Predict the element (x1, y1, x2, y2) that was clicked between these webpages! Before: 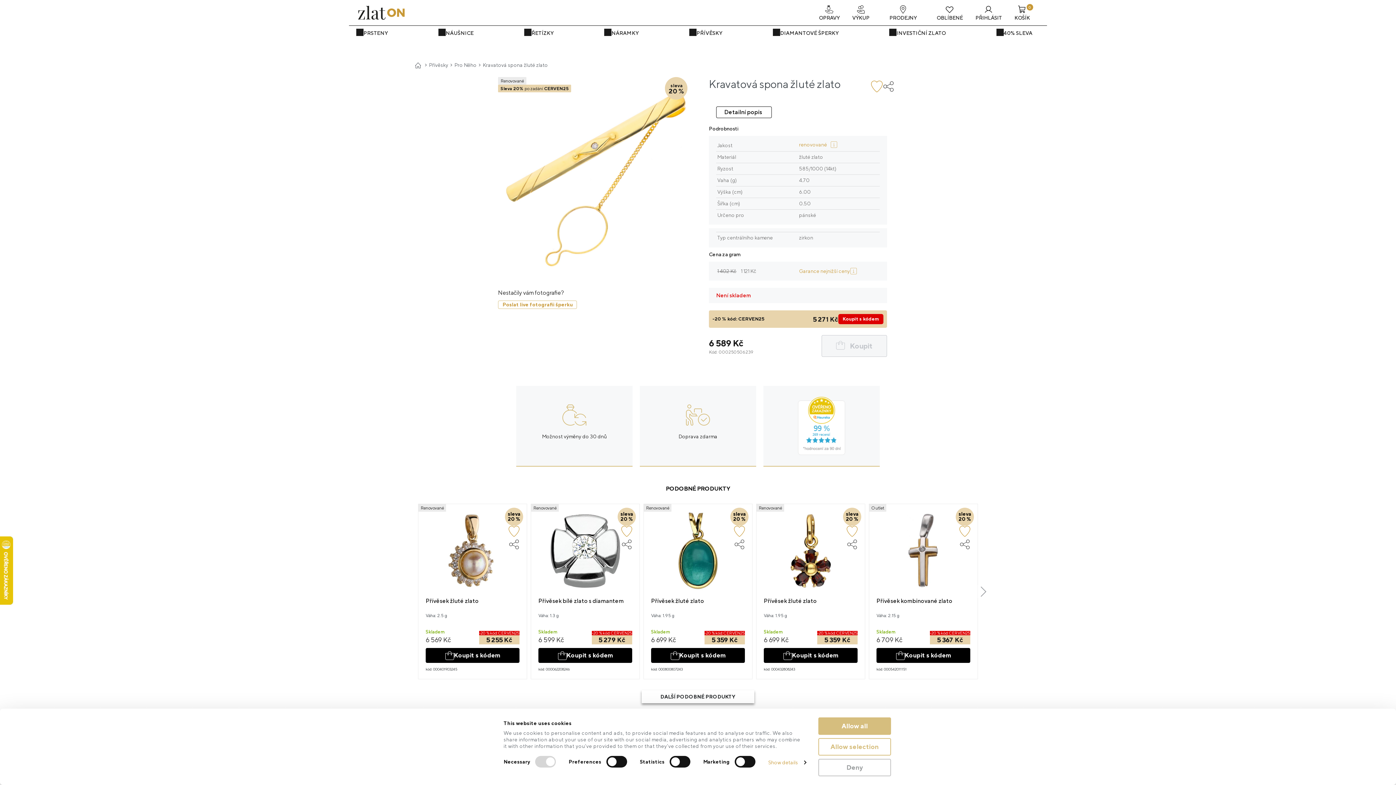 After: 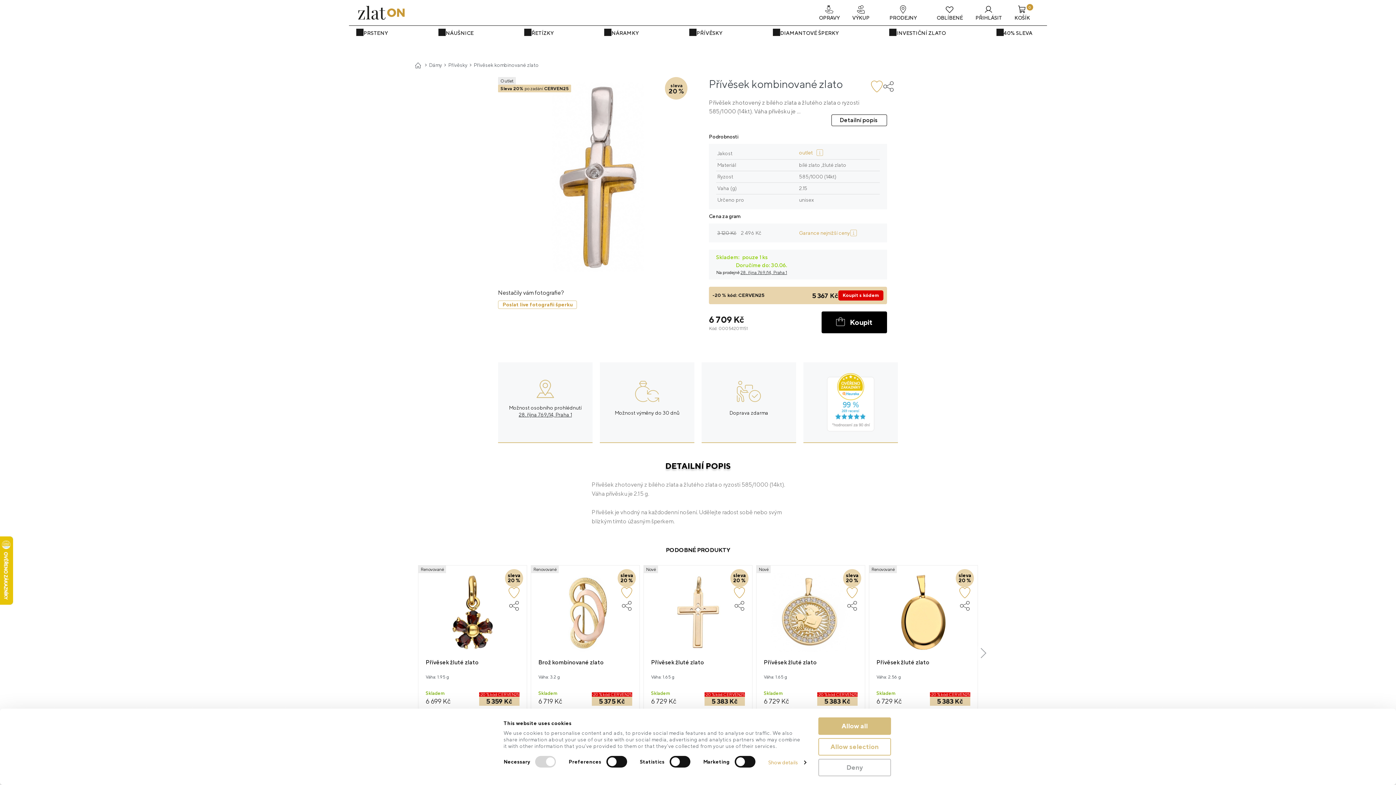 Action: bbox: (876, 511, 970, 598) label: Outlet